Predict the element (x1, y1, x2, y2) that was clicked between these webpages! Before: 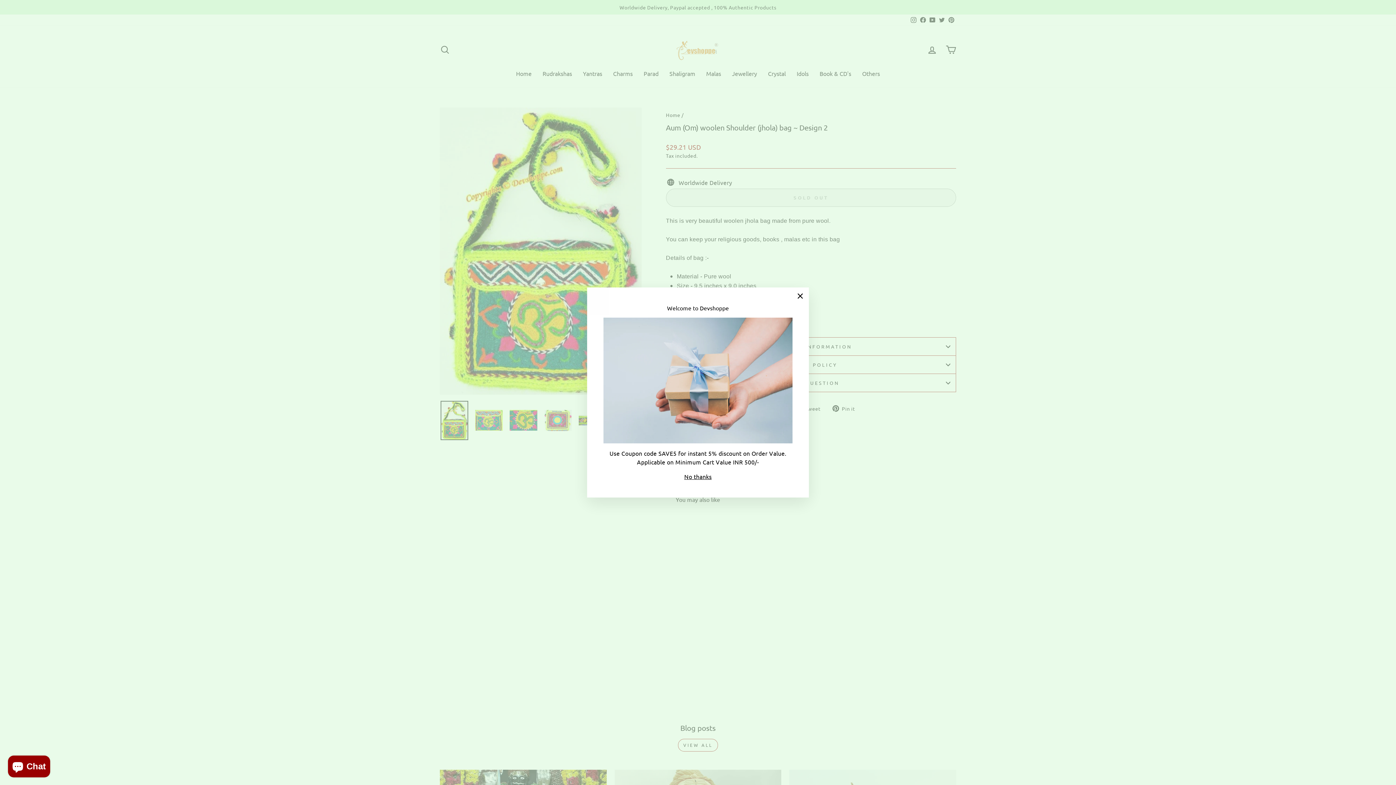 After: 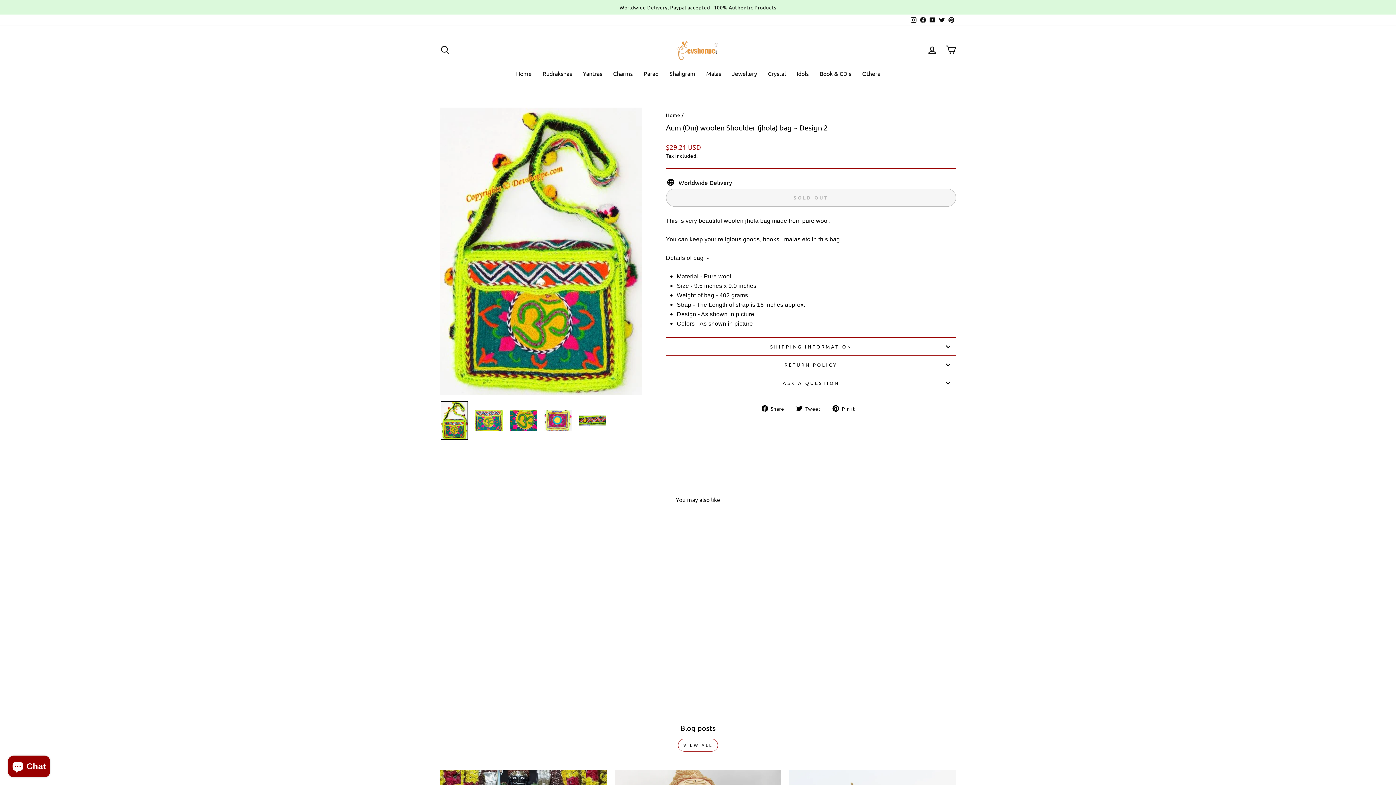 Action: label: "Close (esc)" bbox: (791, 288, 809, 306)